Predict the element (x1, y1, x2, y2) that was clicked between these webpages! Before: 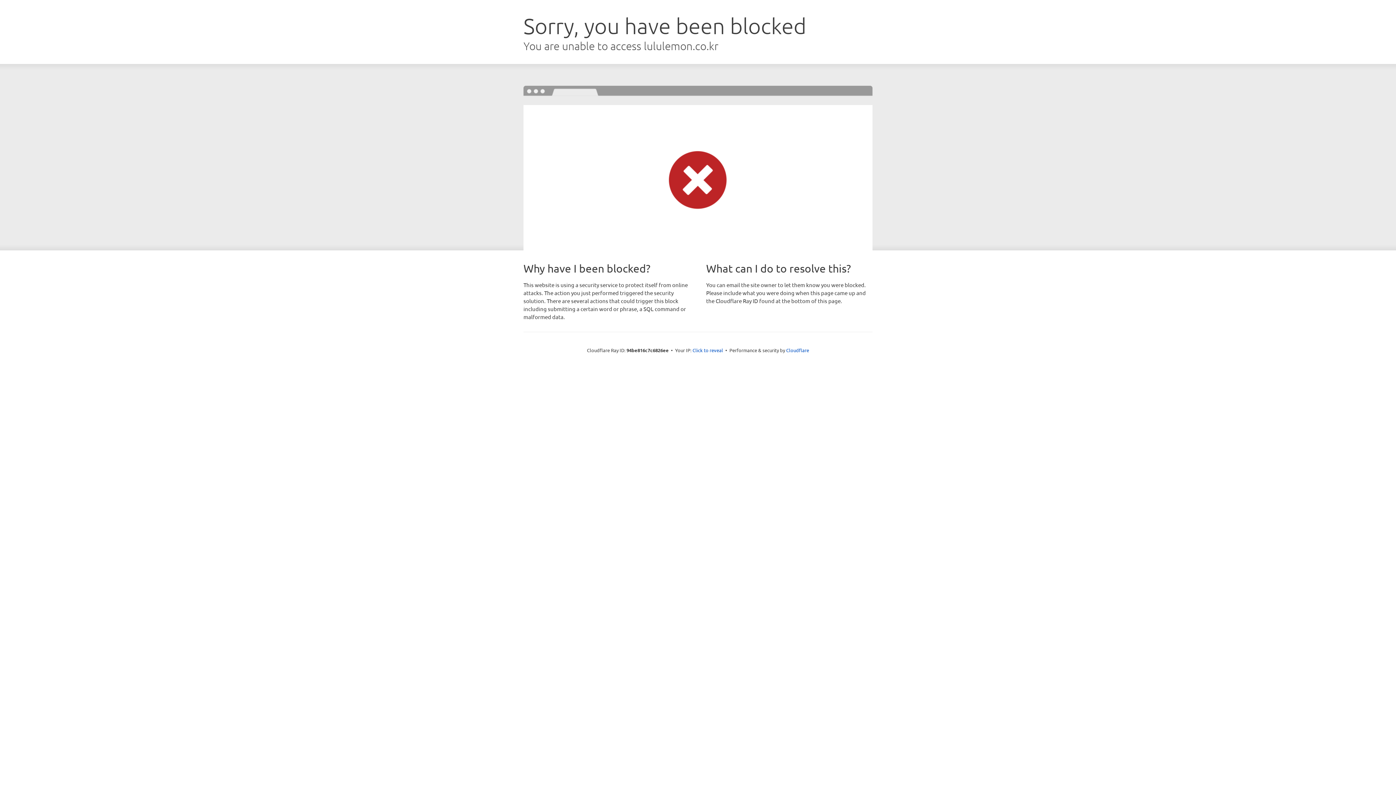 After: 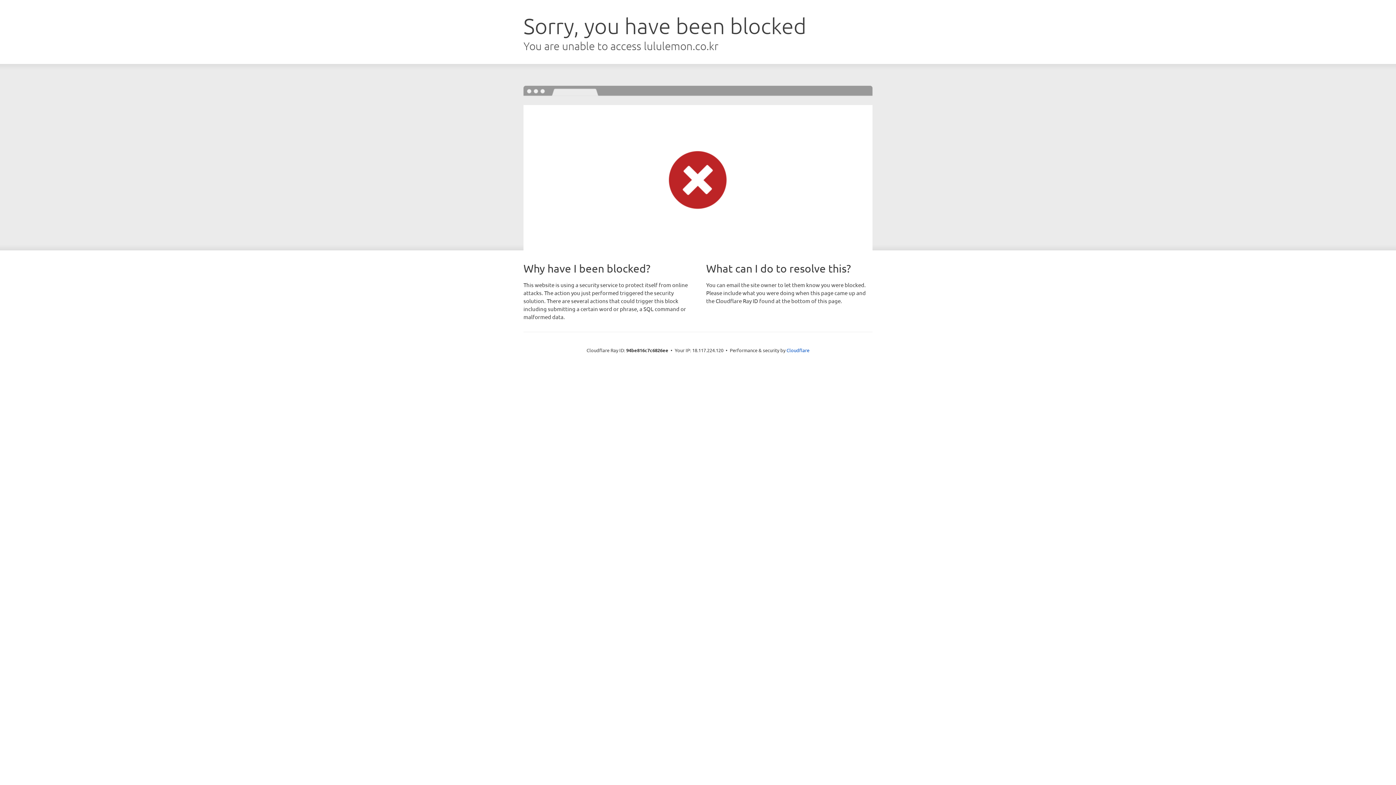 Action: label: Click to reveal bbox: (692, 346, 723, 353)